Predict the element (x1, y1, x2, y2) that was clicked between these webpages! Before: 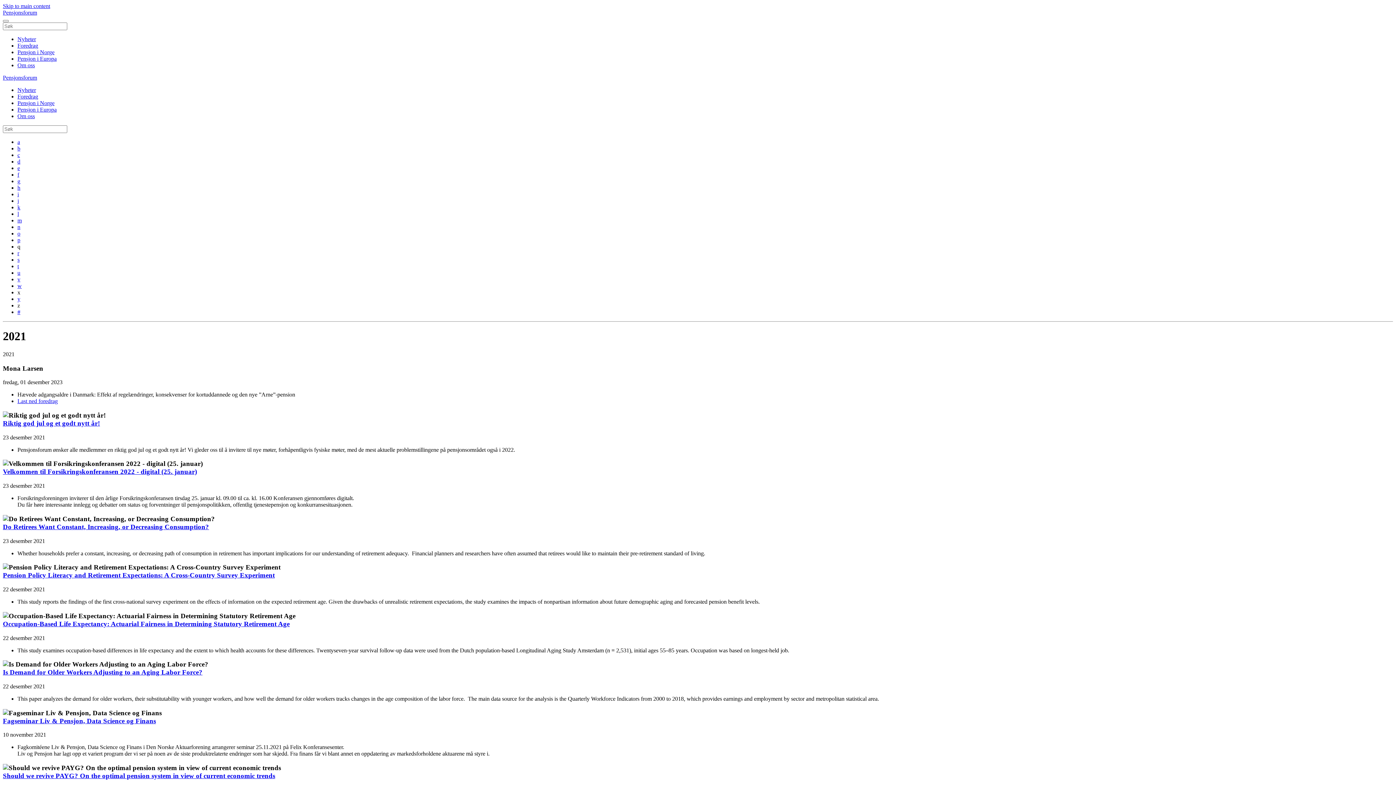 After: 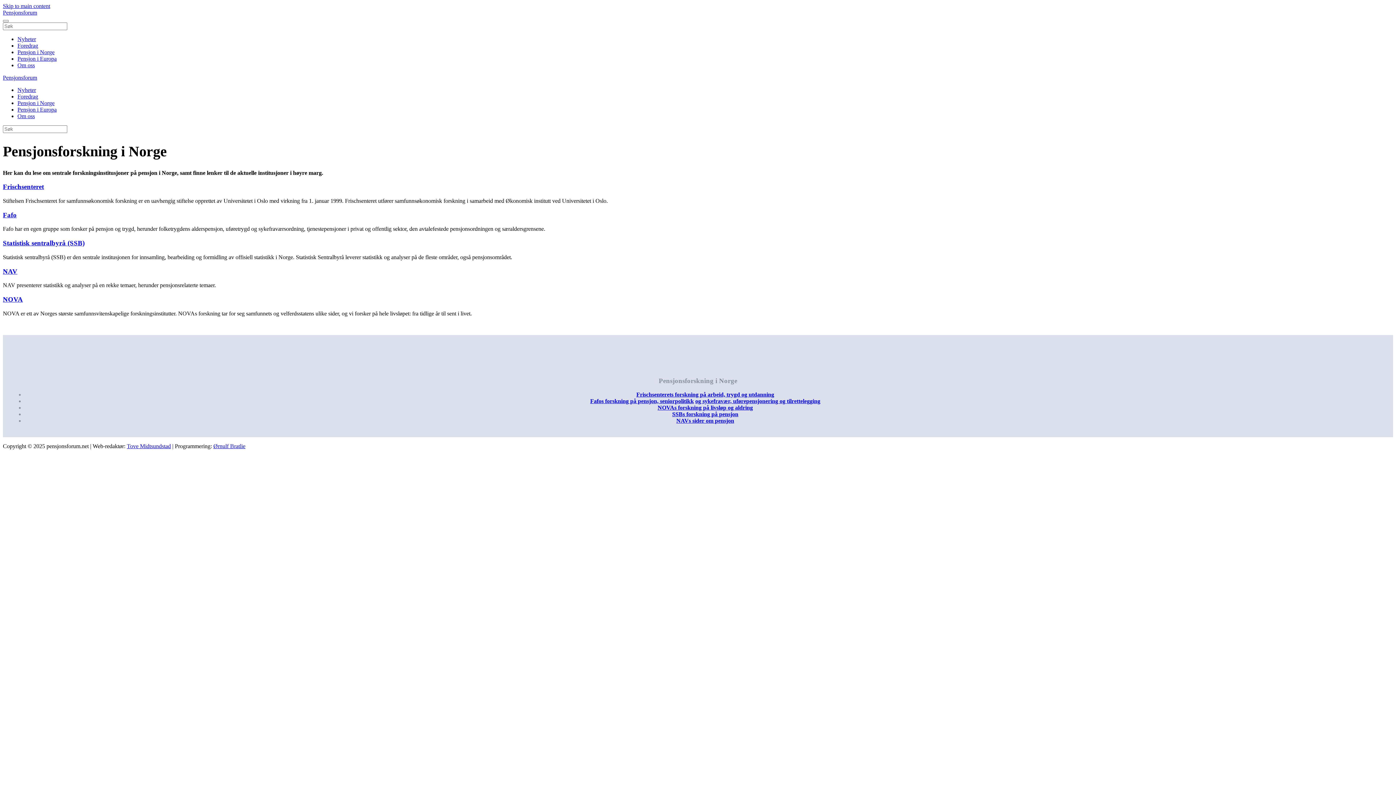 Action: label: Pensjon i Norge bbox: (17, 100, 54, 106)